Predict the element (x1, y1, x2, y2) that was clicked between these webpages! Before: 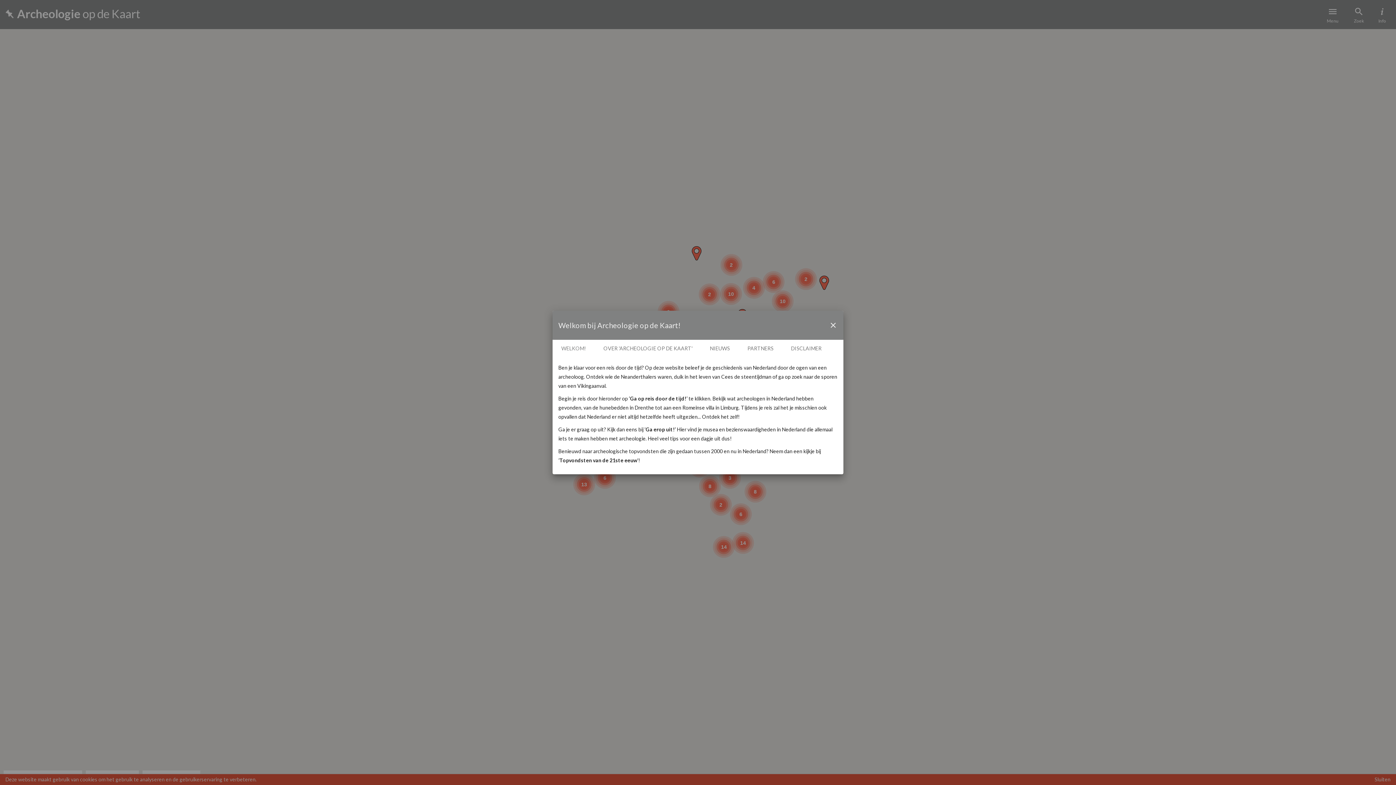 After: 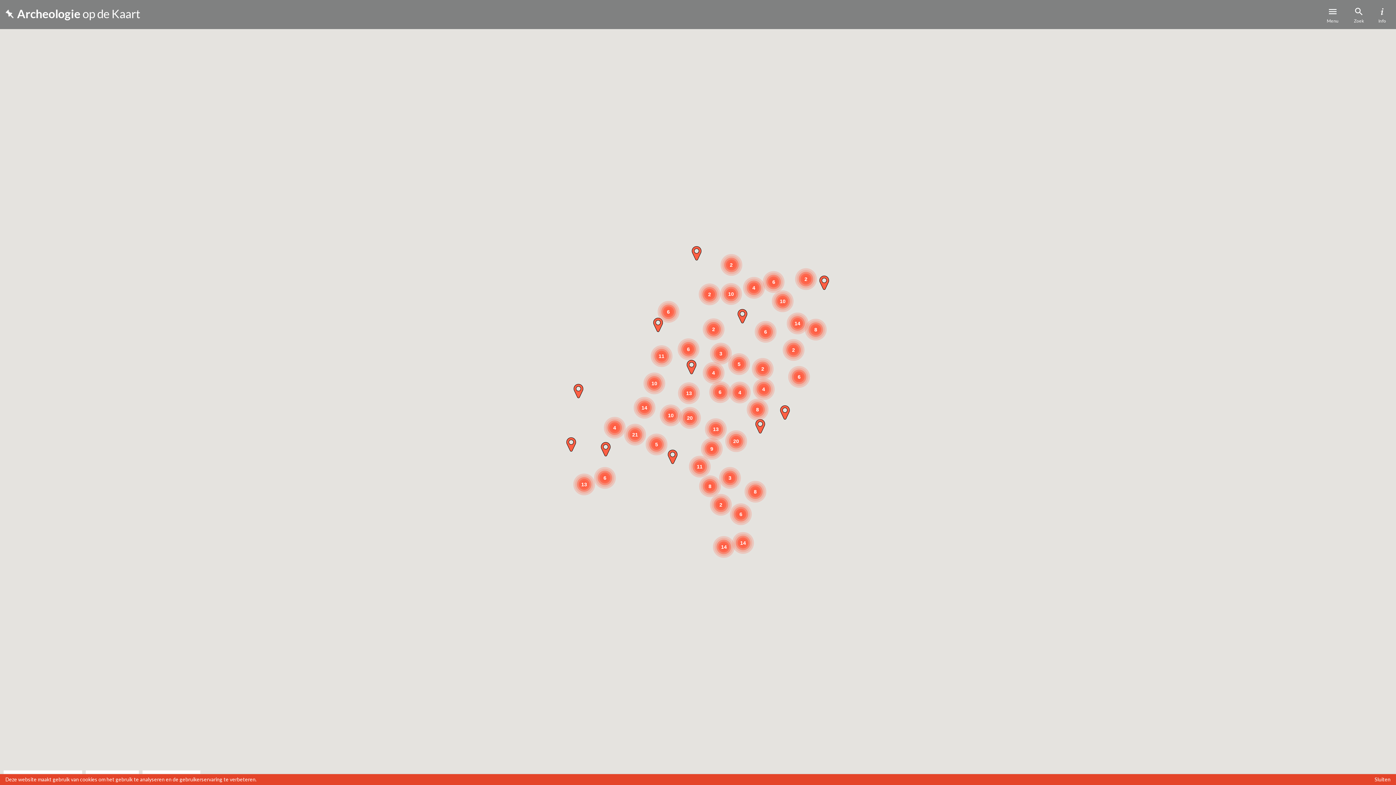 Action: bbox: (826, 318, 840, 332)